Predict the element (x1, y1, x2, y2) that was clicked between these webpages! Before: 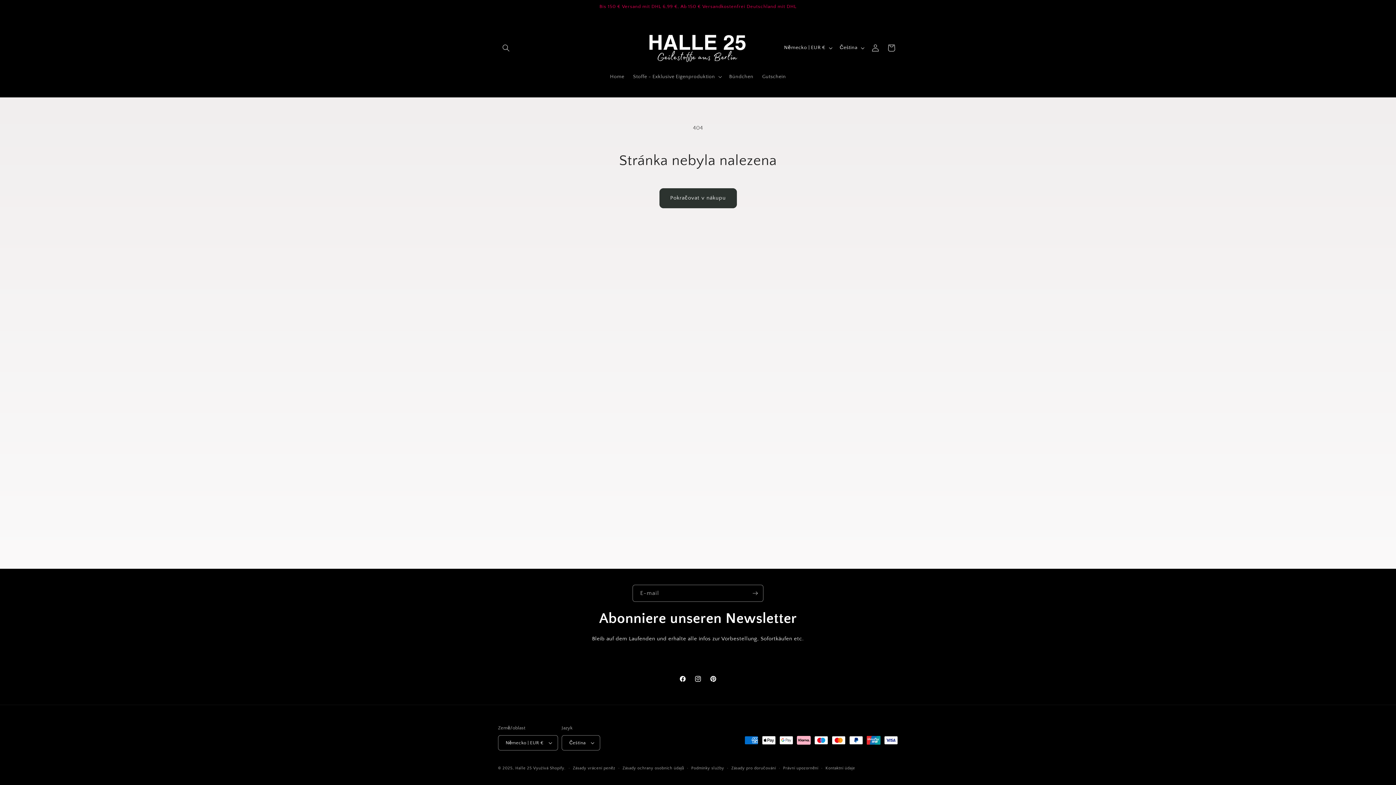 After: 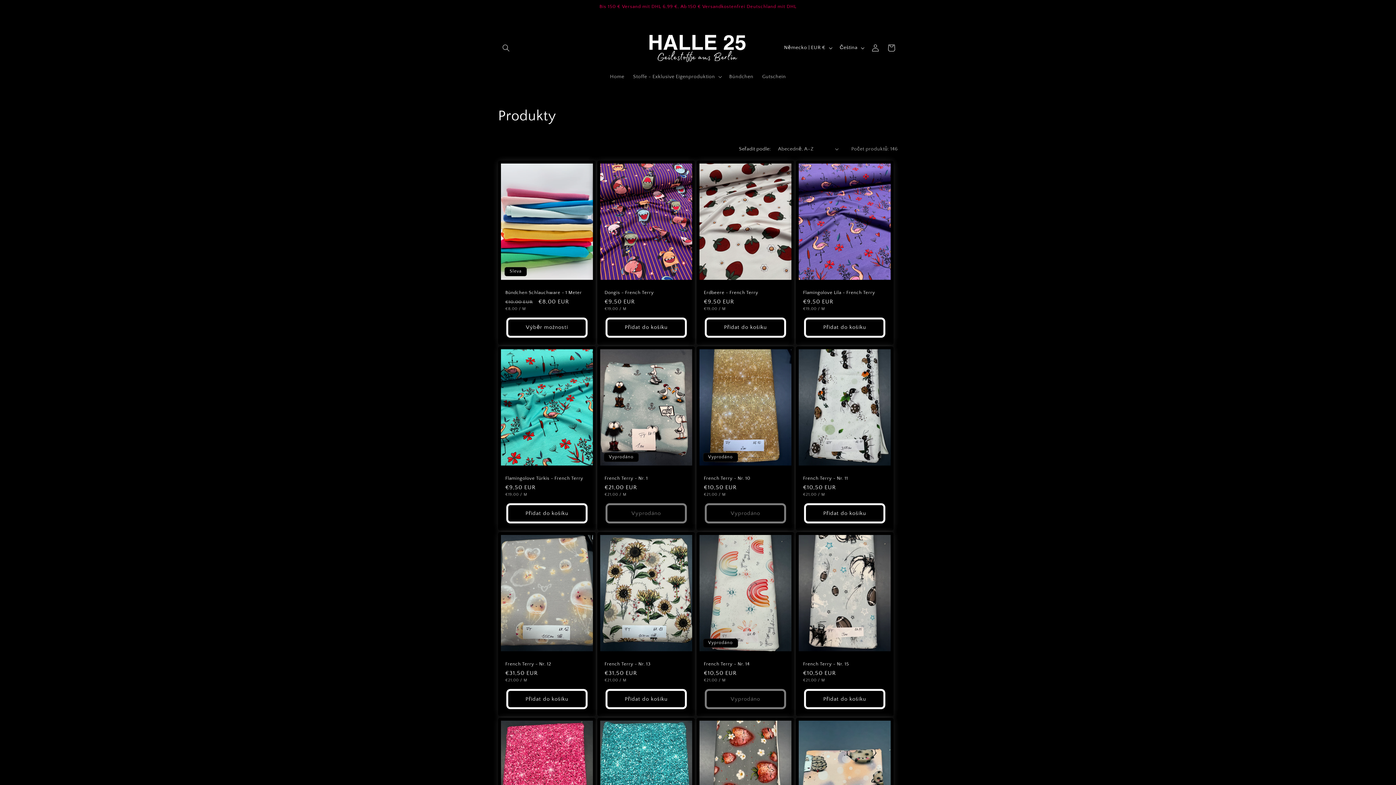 Action: bbox: (659, 188, 736, 208) label: Pokračovat v nákupu